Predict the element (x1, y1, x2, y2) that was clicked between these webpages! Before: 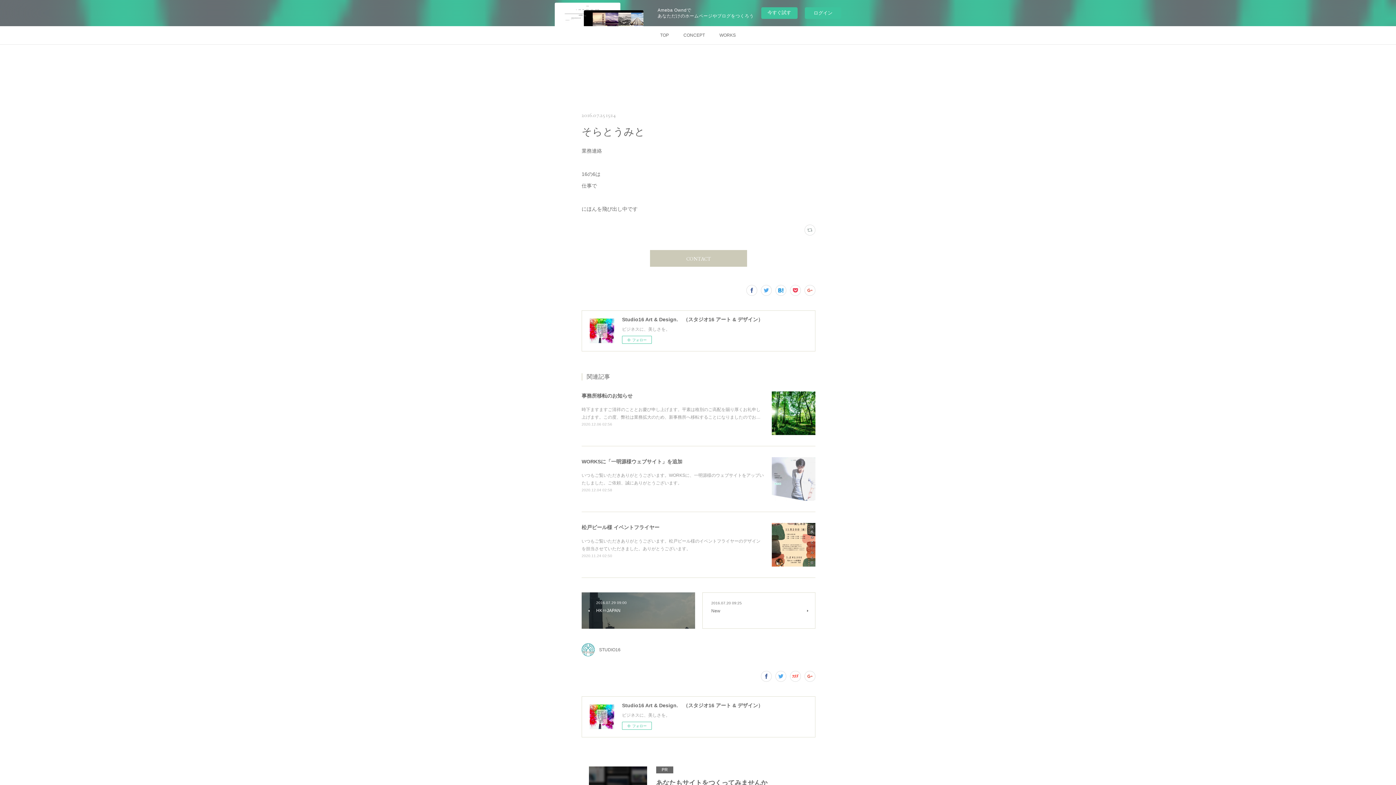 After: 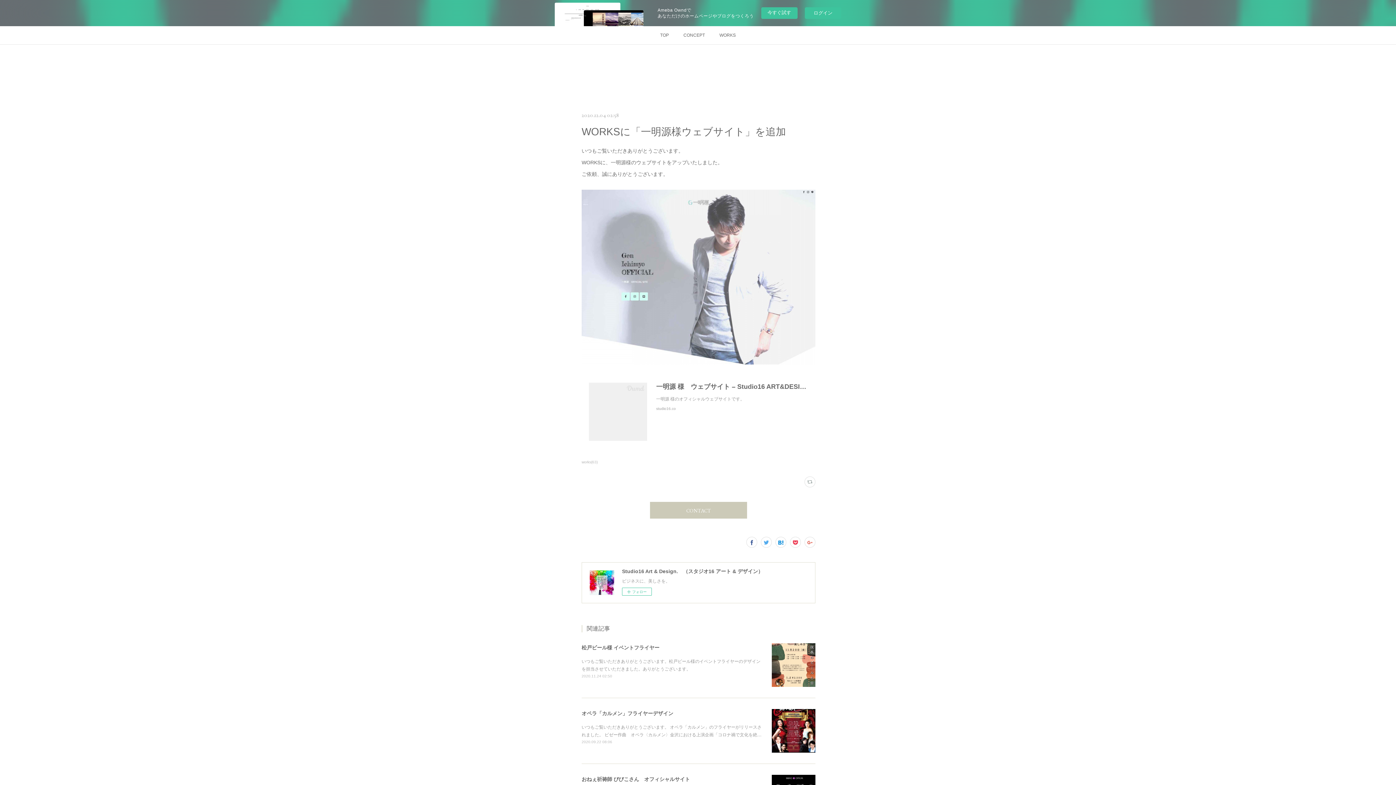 Action: bbox: (581, 488, 612, 492) label: 2020.12.04 02:58